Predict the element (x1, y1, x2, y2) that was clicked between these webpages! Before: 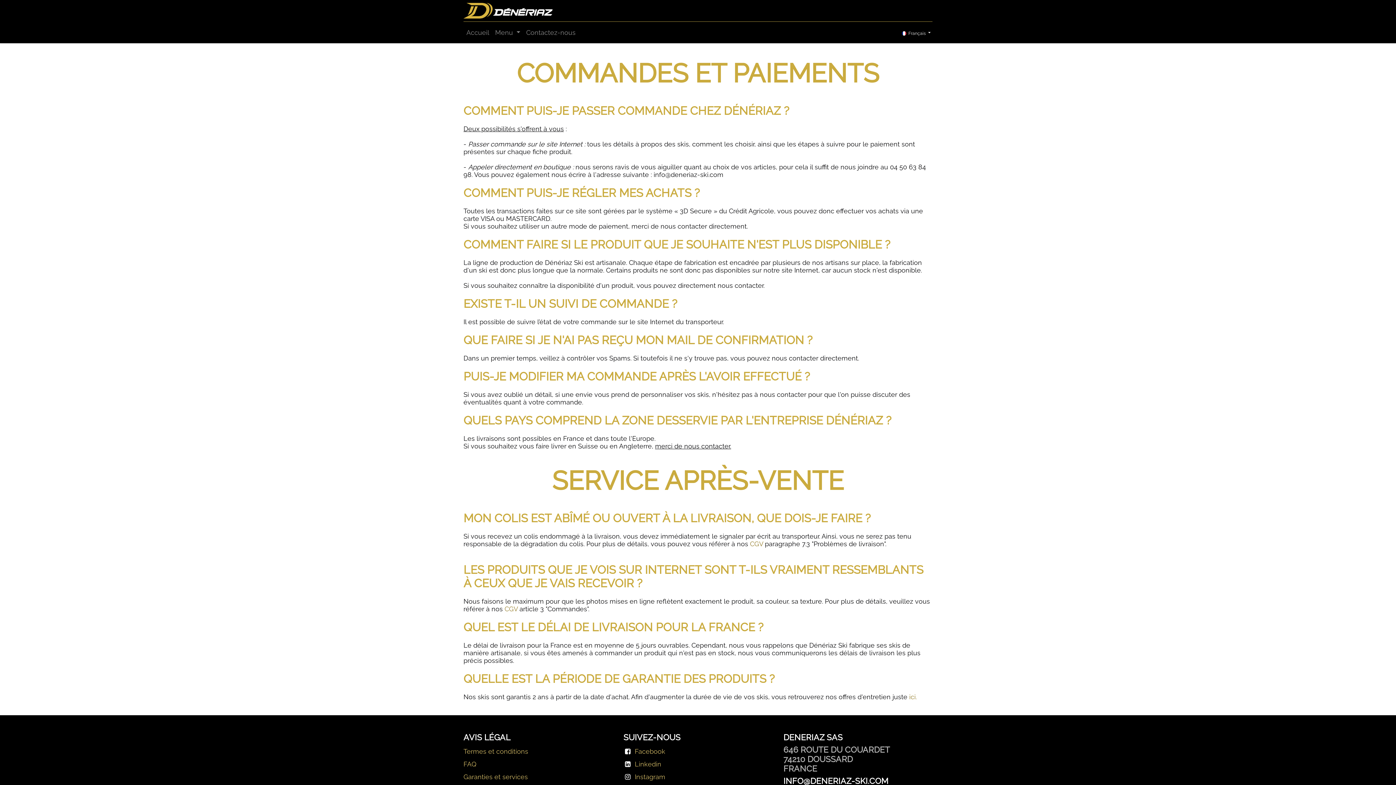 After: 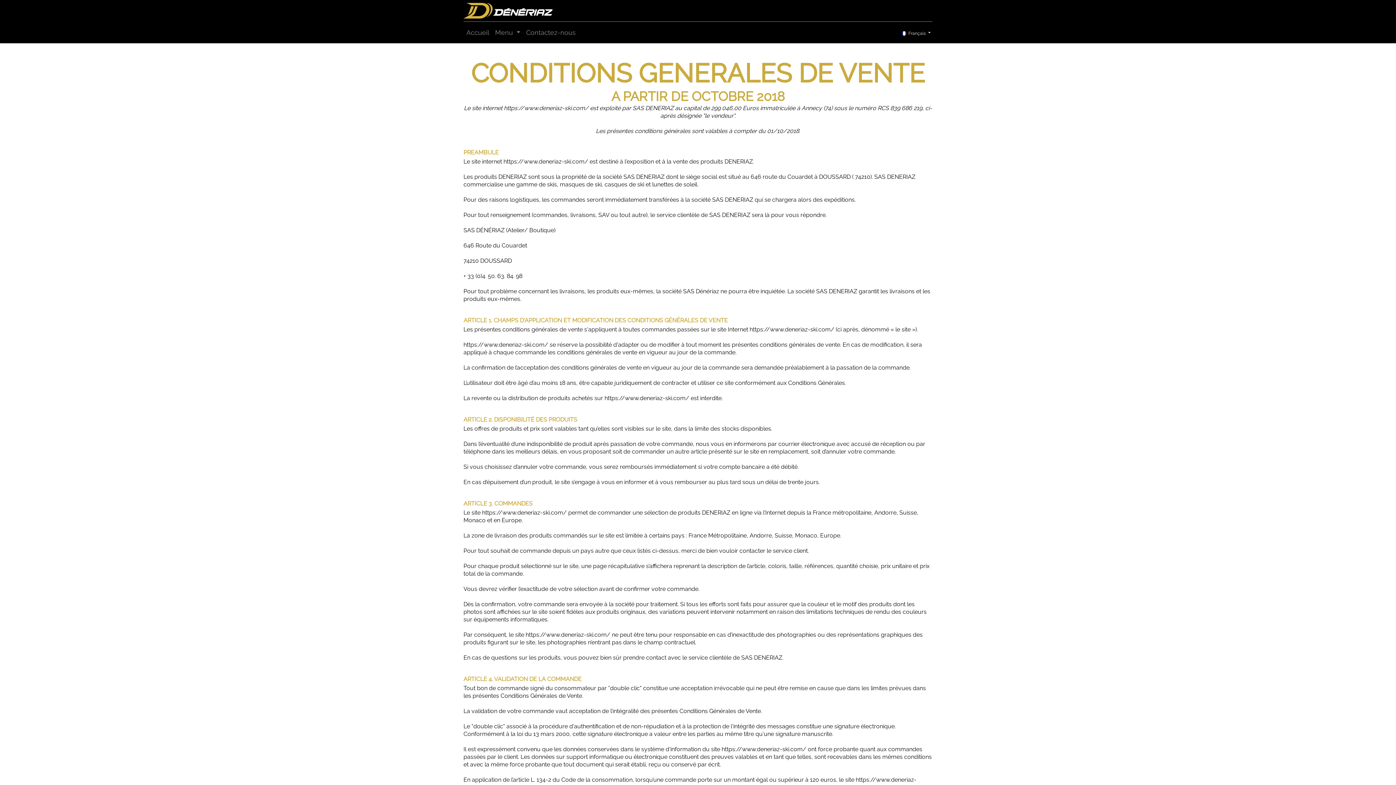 Action: bbox: (504, 605, 517, 613) label: CGV